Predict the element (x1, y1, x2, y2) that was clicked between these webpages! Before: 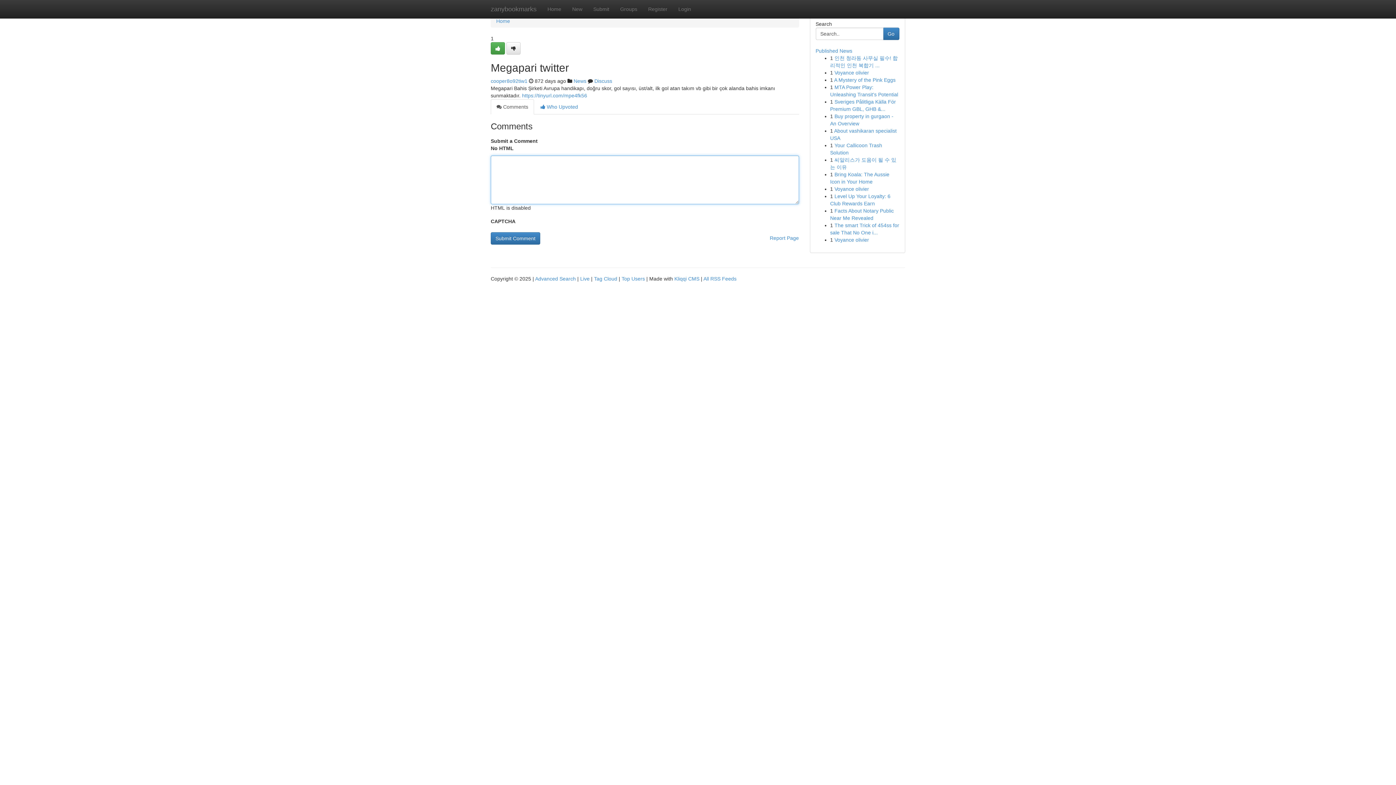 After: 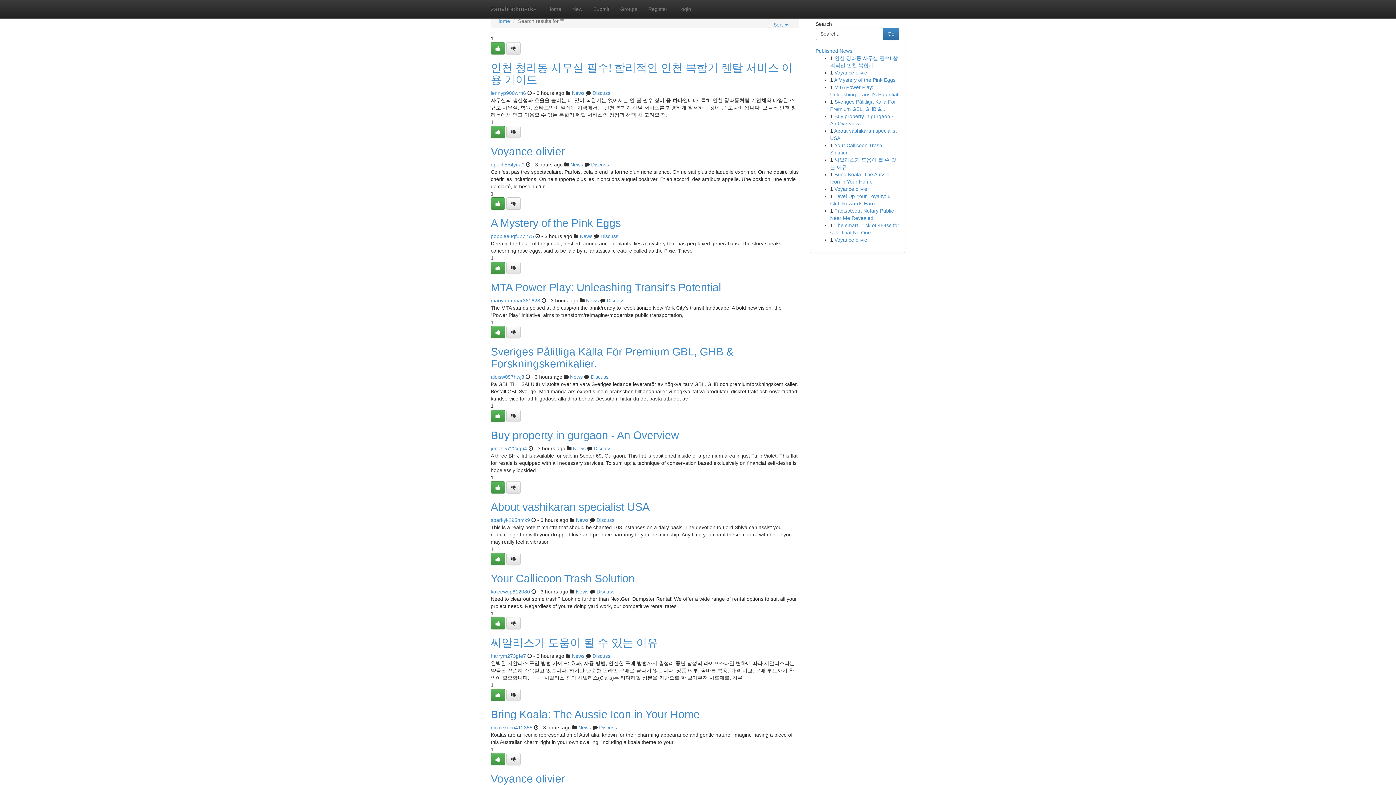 Action: label: Advanced Search bbox: (535, 276, 576, 281)